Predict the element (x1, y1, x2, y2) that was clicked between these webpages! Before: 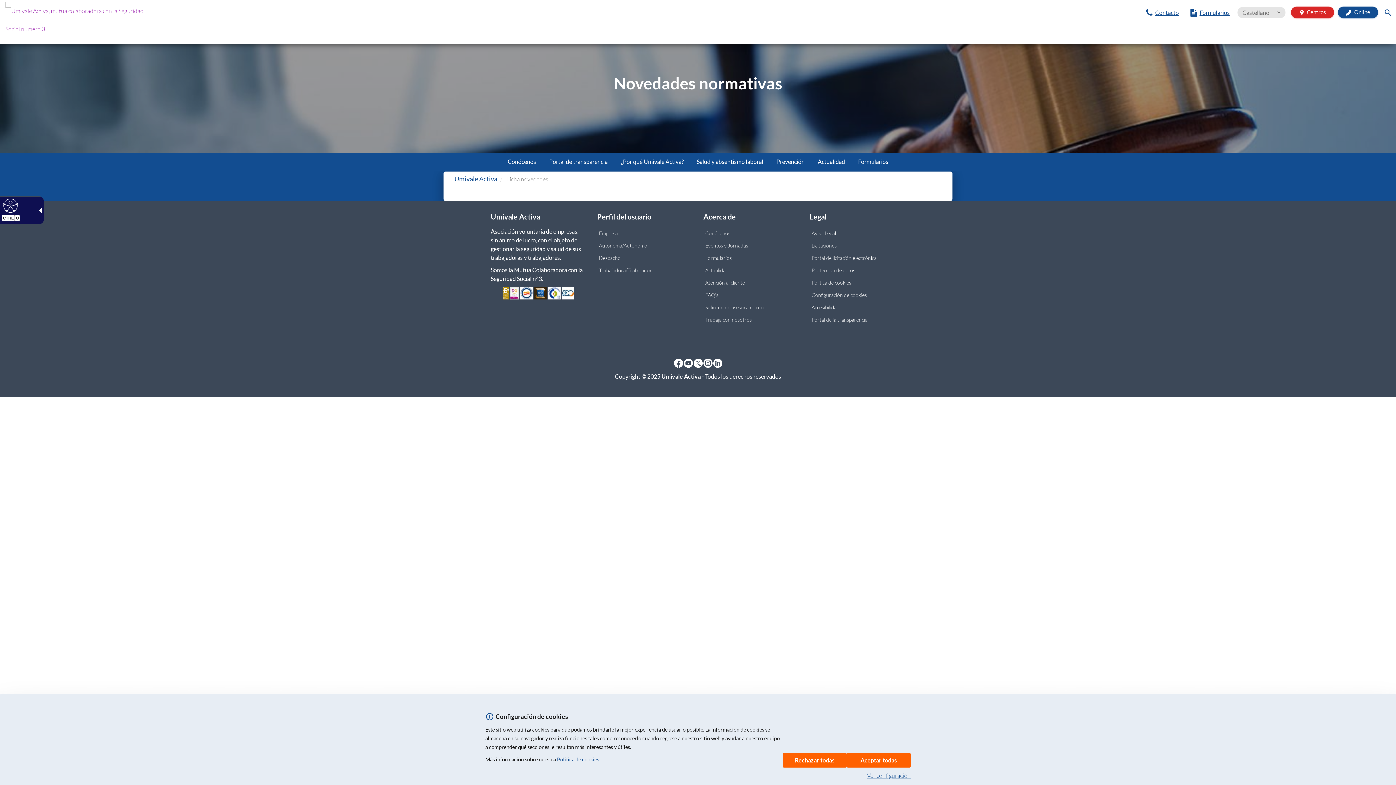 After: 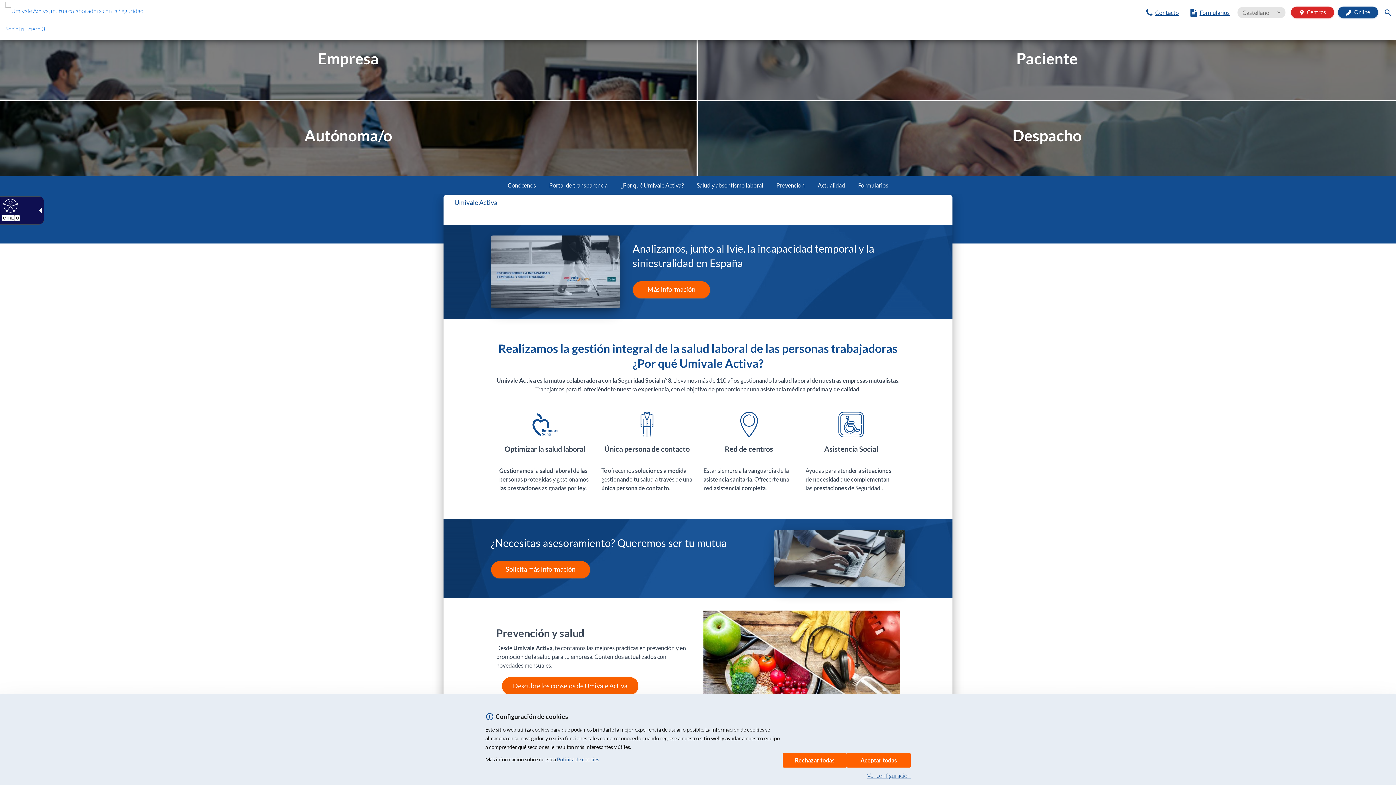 Action: bbox: (5, 3, 459, 40) label: Umivale Activa, mutua colaboradora con la Seguridad Social número 3